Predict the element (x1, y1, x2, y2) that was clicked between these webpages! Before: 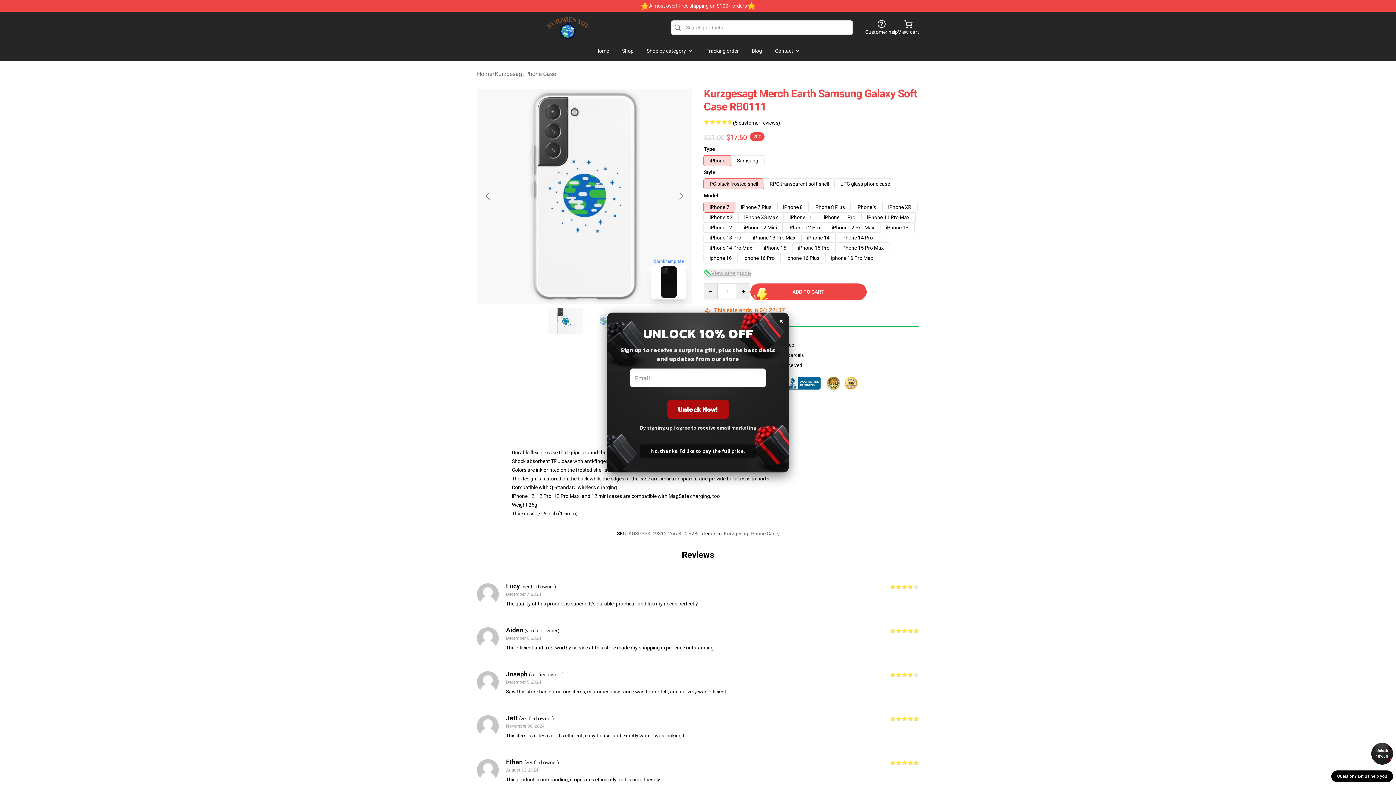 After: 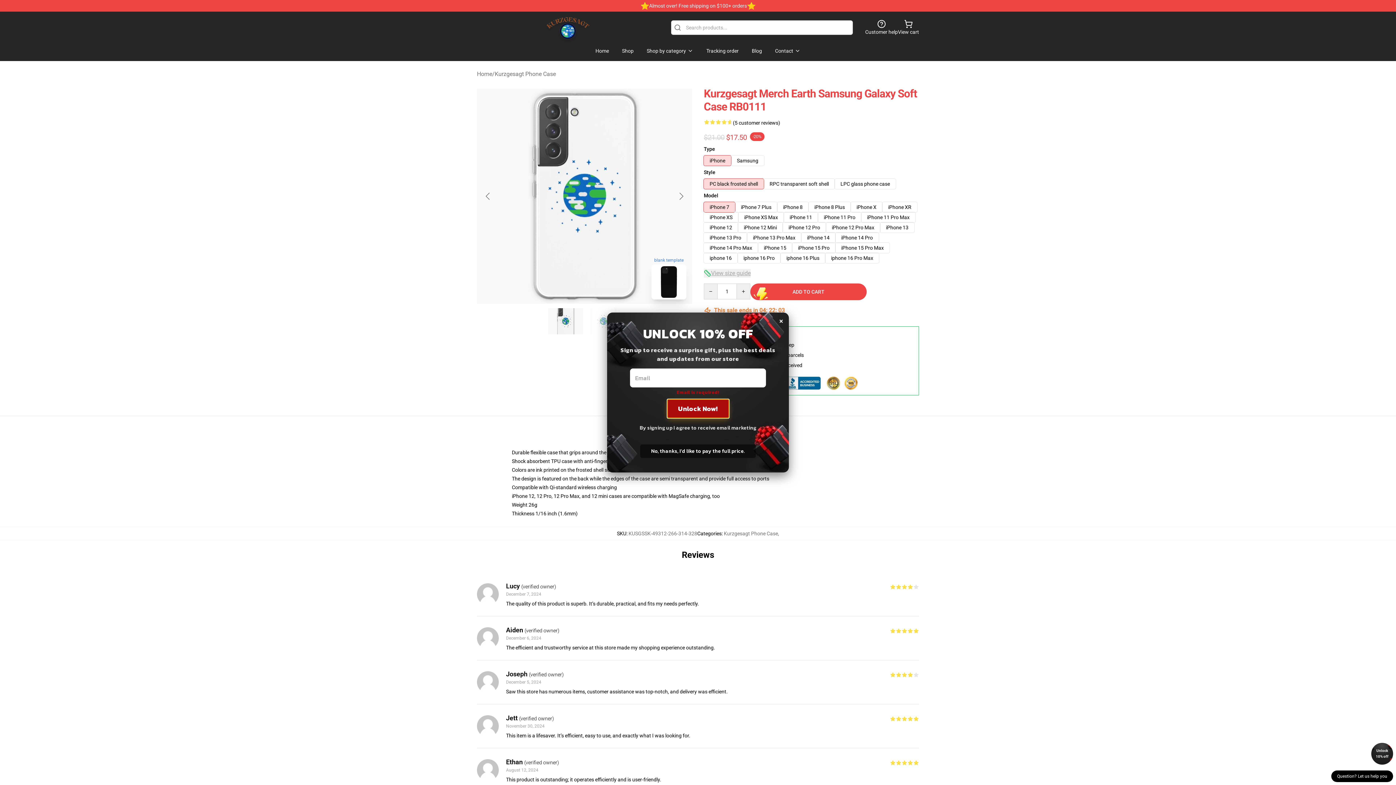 Action: bbox: (667, 400, 728, 418) label: Unlock Now!